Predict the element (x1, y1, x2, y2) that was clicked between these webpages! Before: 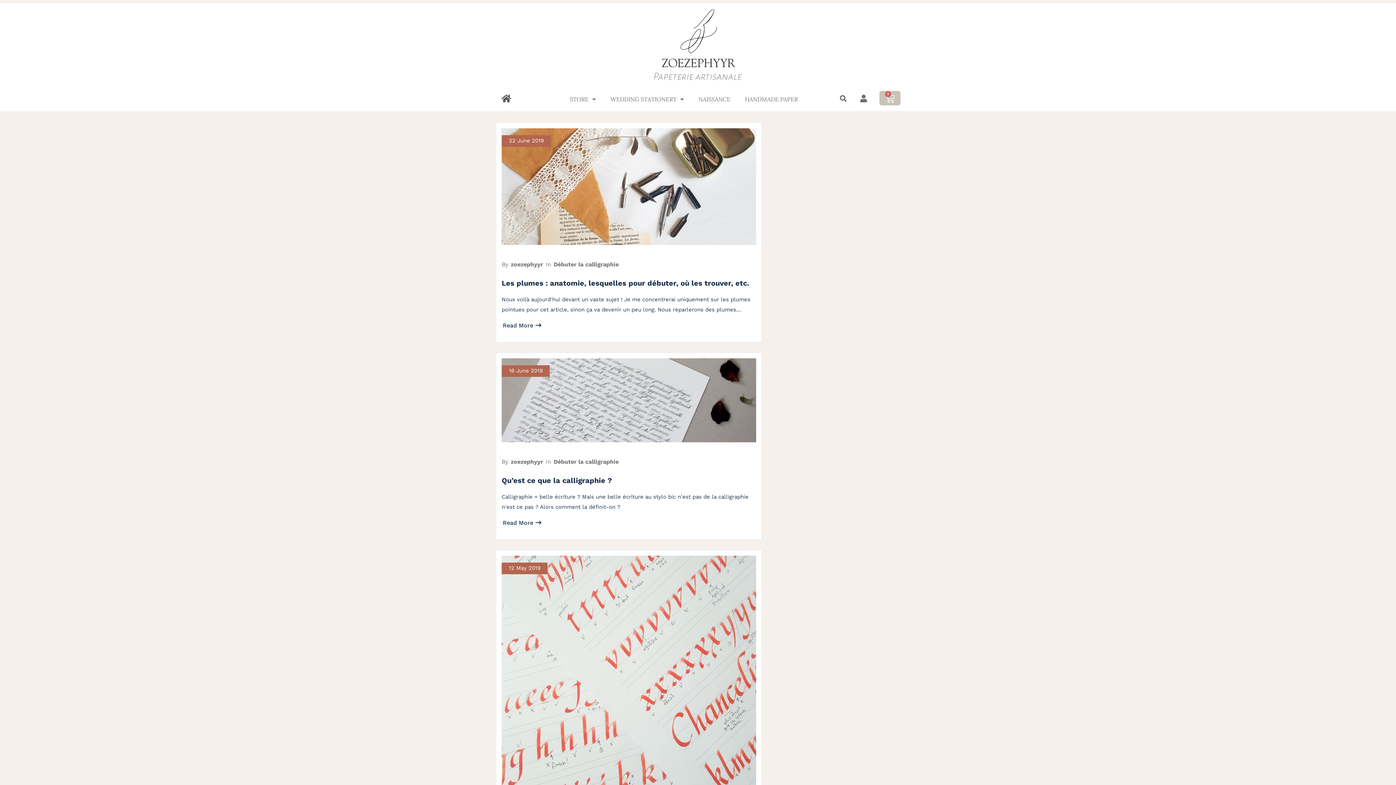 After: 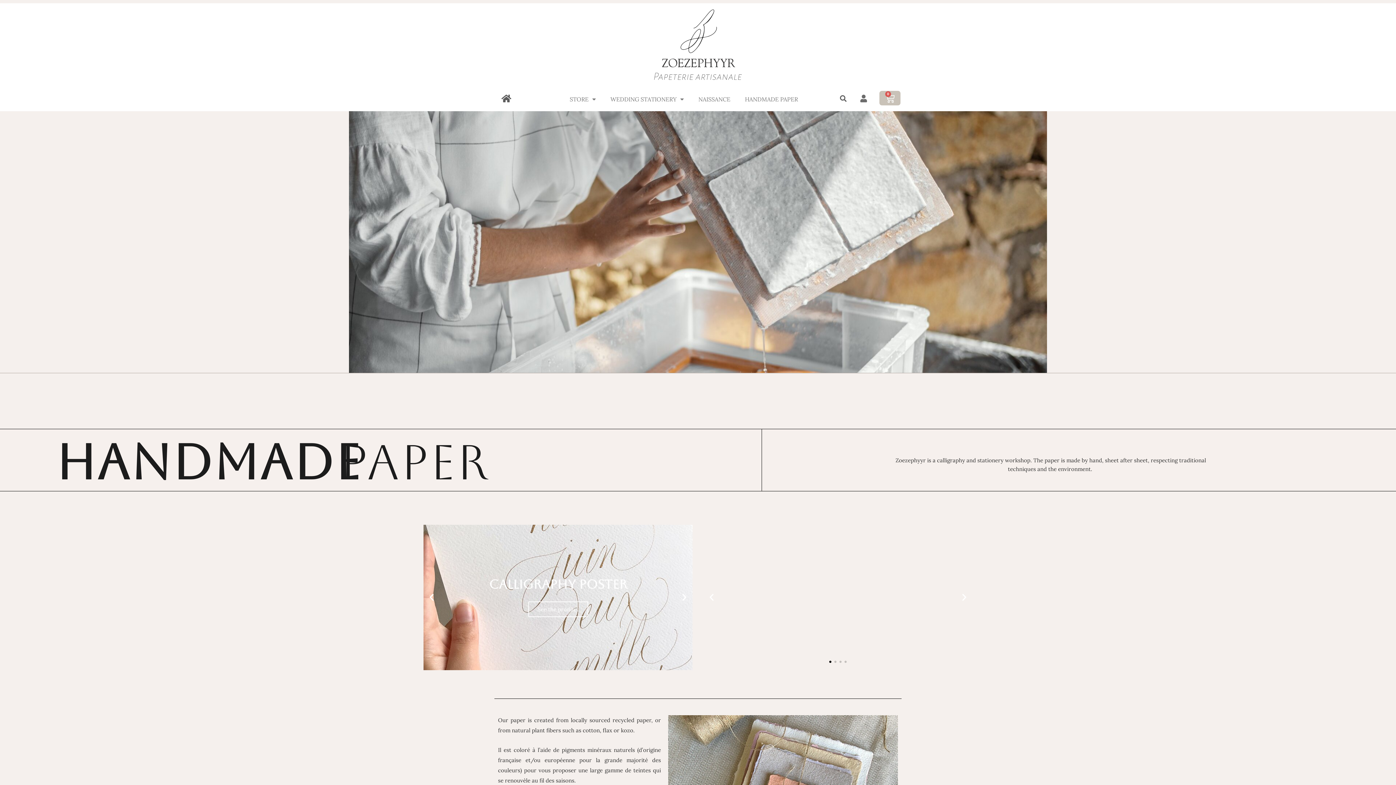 Action: bbox: (502, 94, 510, 102)